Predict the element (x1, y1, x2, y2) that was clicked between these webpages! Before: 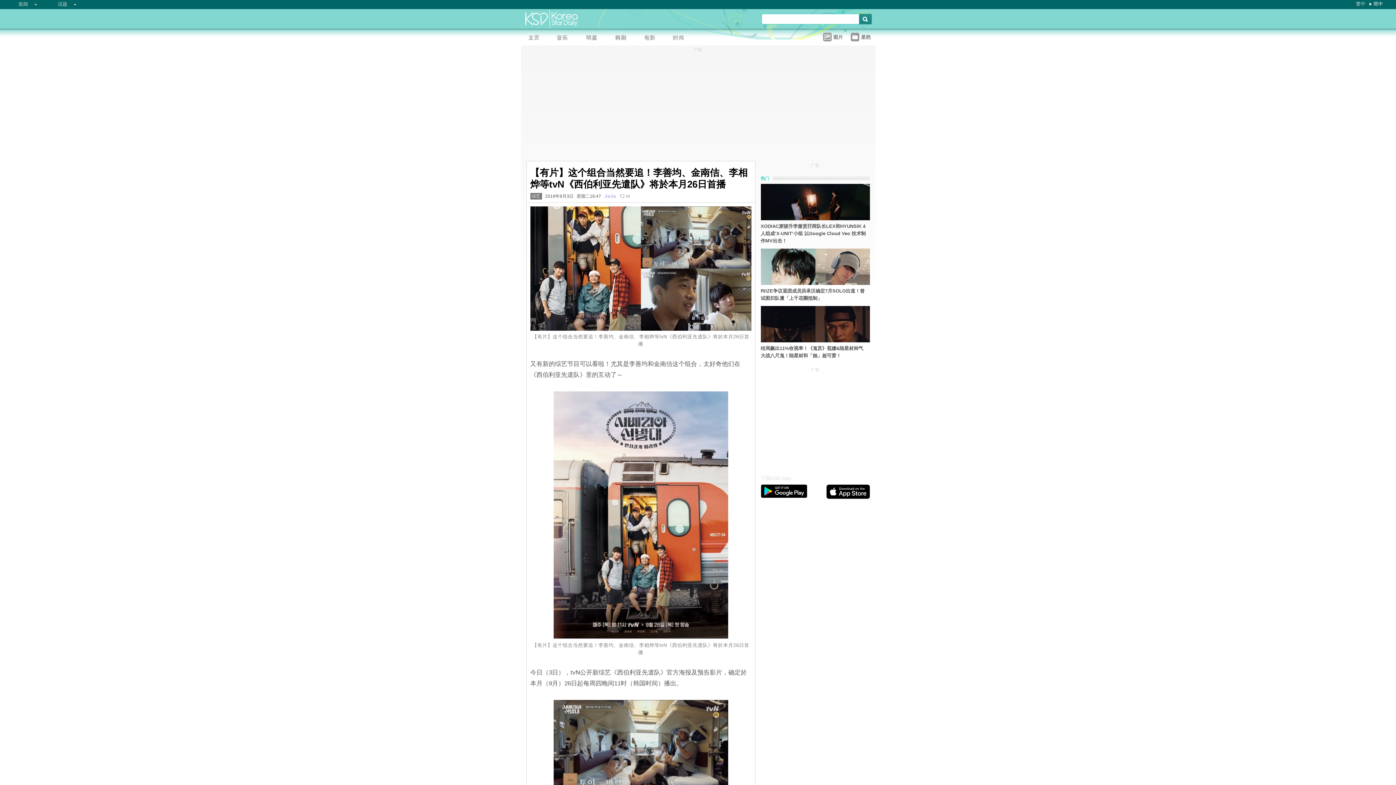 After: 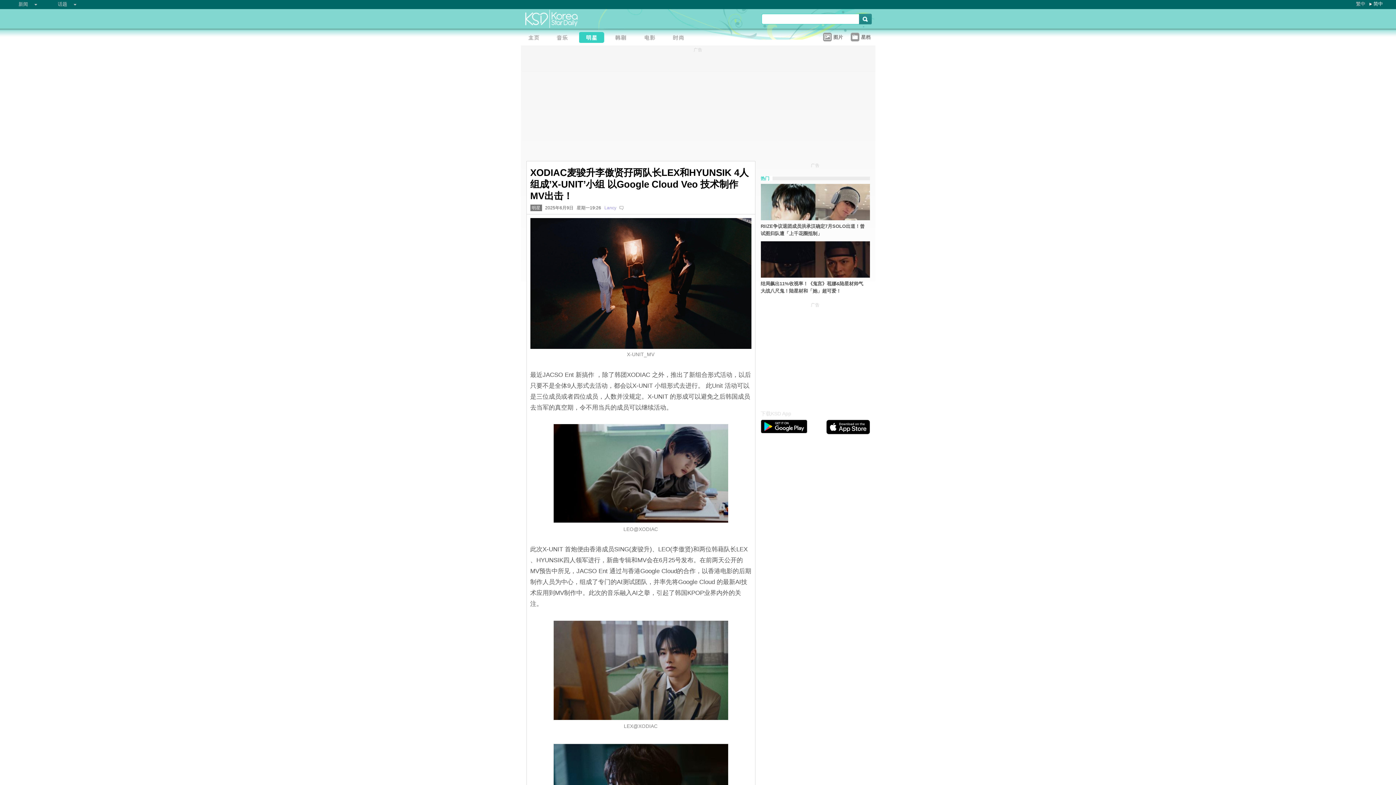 Action: bbox: (760, 311, 870, 337) label: XODIAC麦骏升李傲贤孖两队长LEX和HYUNSIK 4人组成’X-UNIT’小组 以Google Cloud Veo 技术制作MV出击！